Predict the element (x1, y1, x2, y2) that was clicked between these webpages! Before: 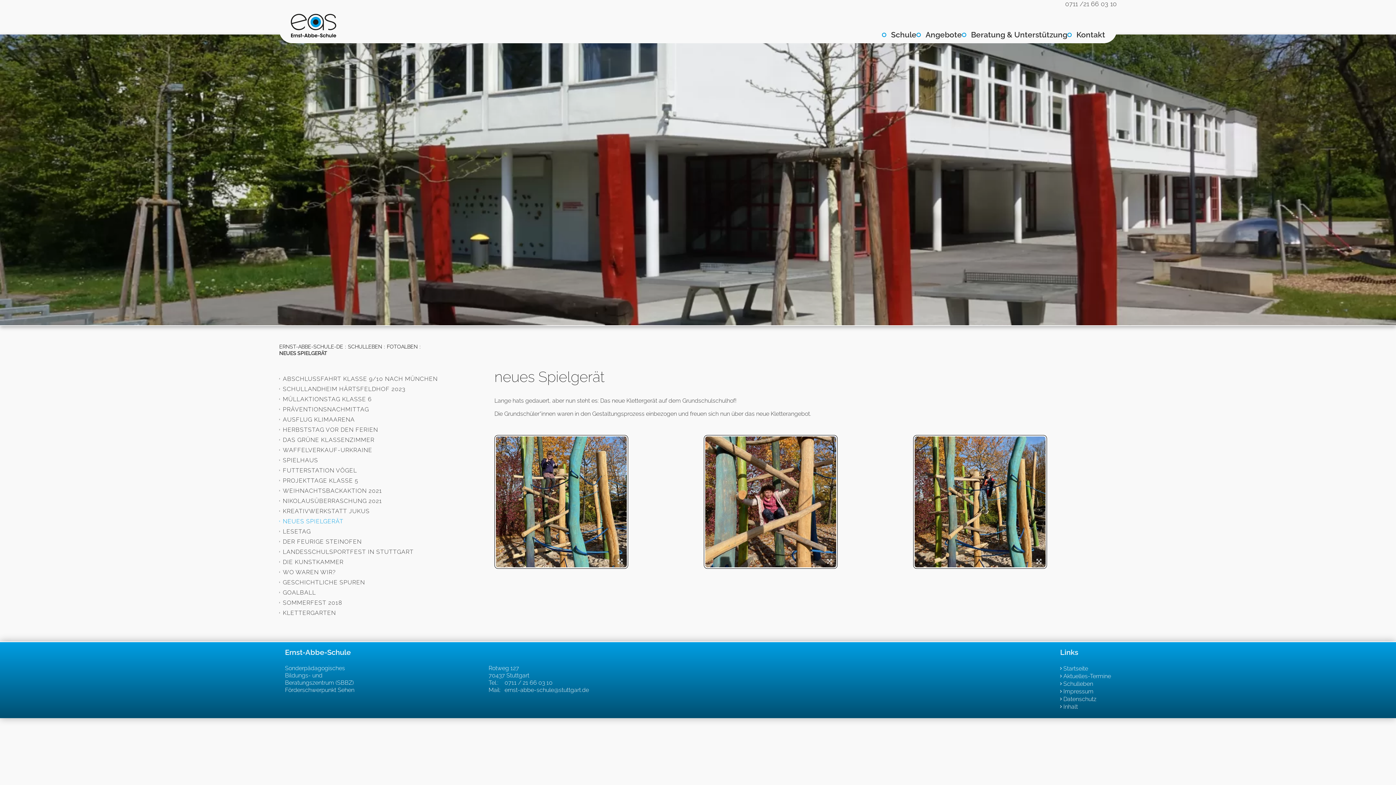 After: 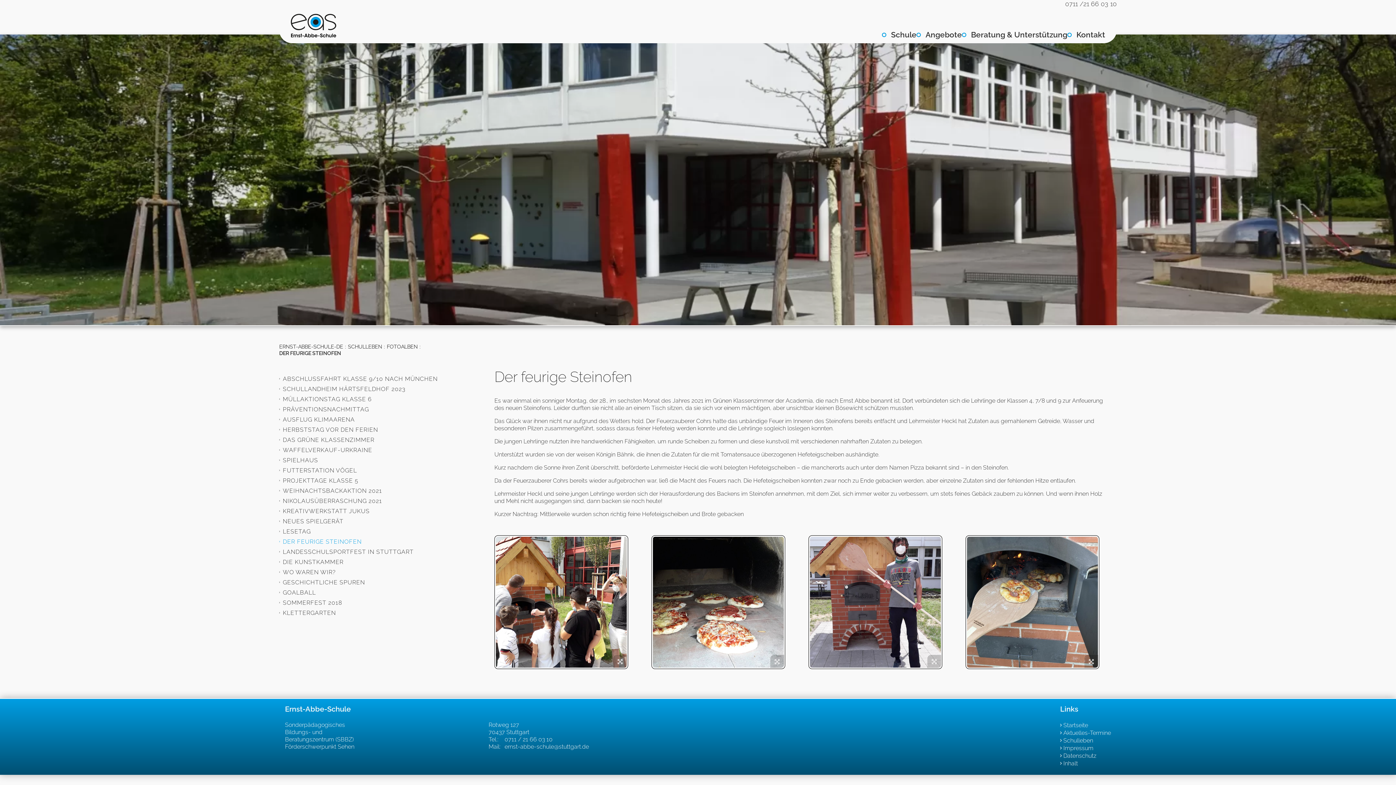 Action: bbox: (279, 537, 439, 547) label: DER FEURIGE STEINOFEN